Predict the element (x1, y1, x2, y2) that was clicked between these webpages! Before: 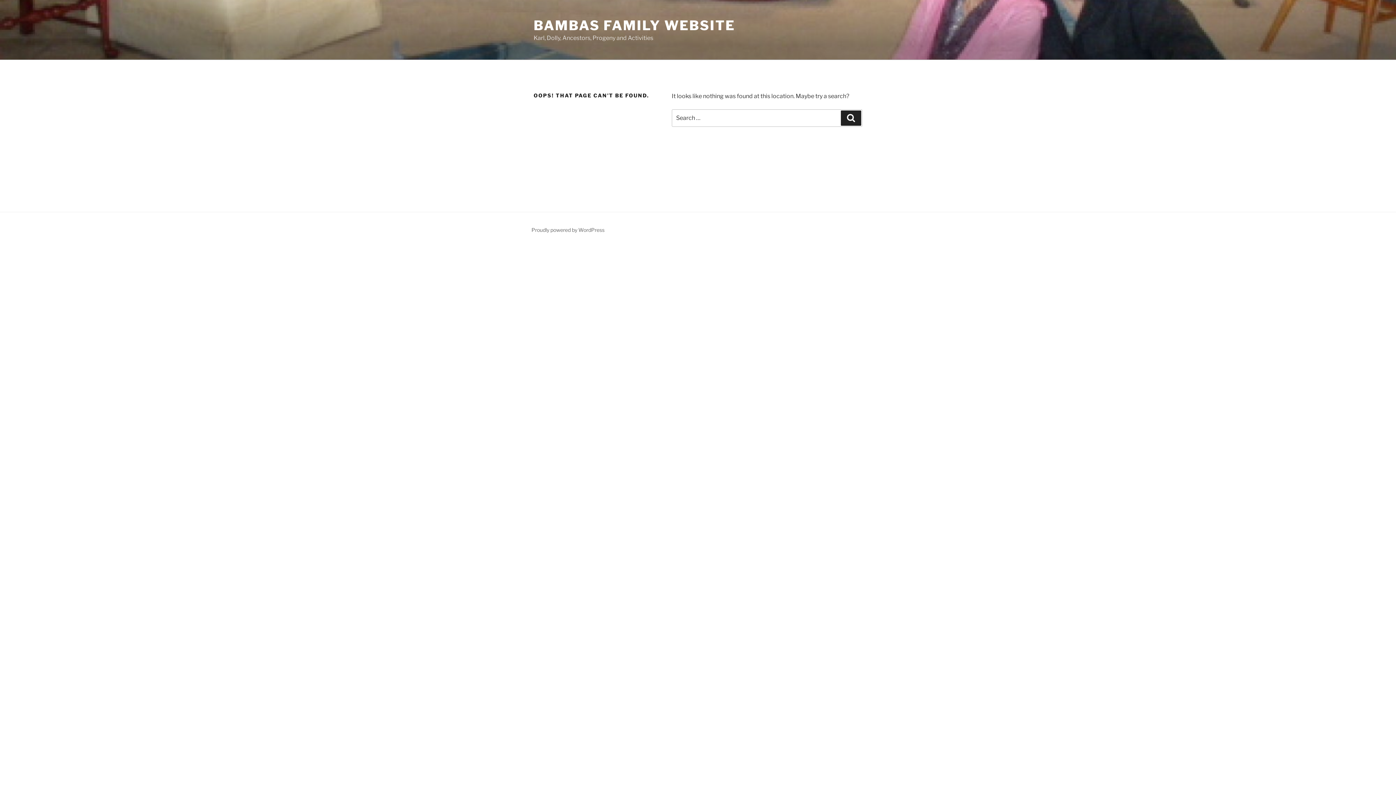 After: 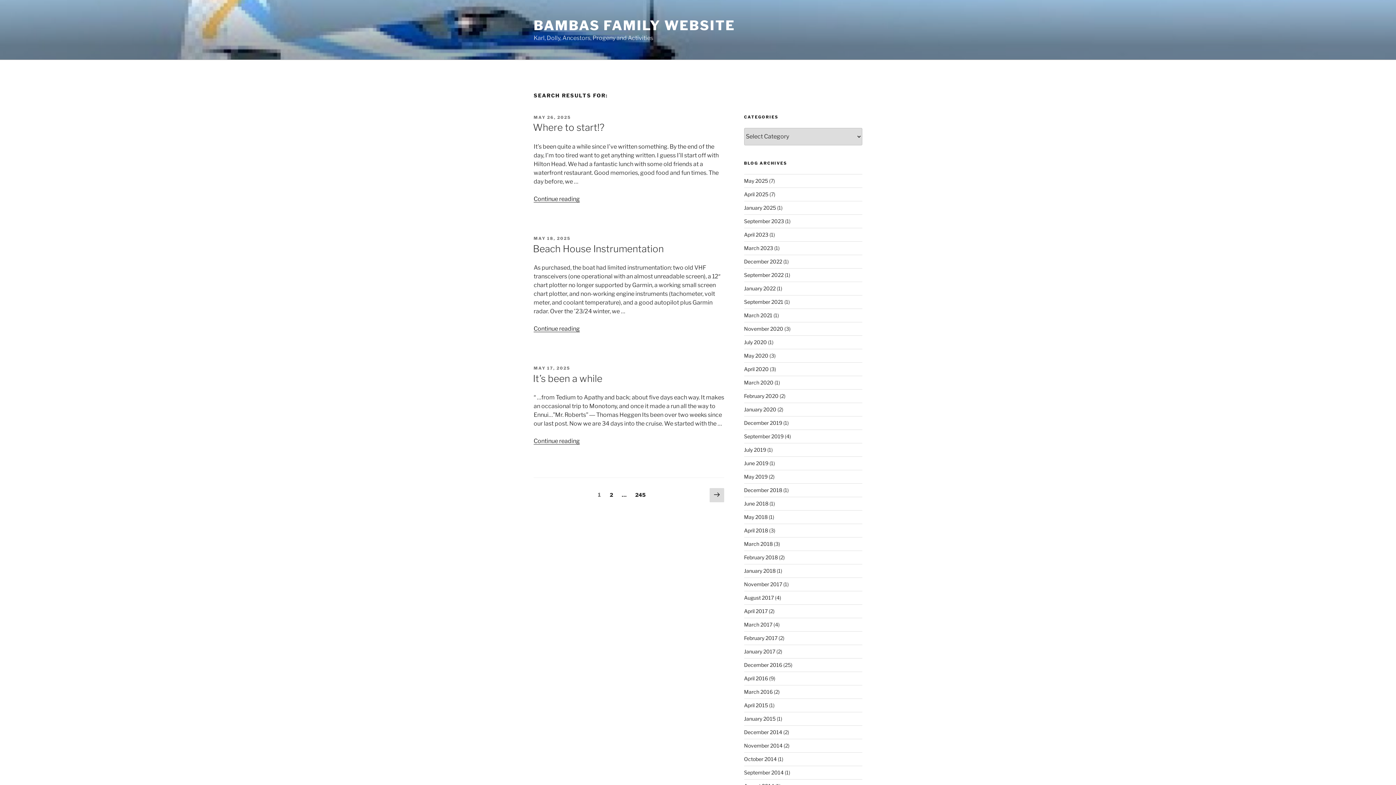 Action: label: Search bbox: (841, 110, 861, 125)